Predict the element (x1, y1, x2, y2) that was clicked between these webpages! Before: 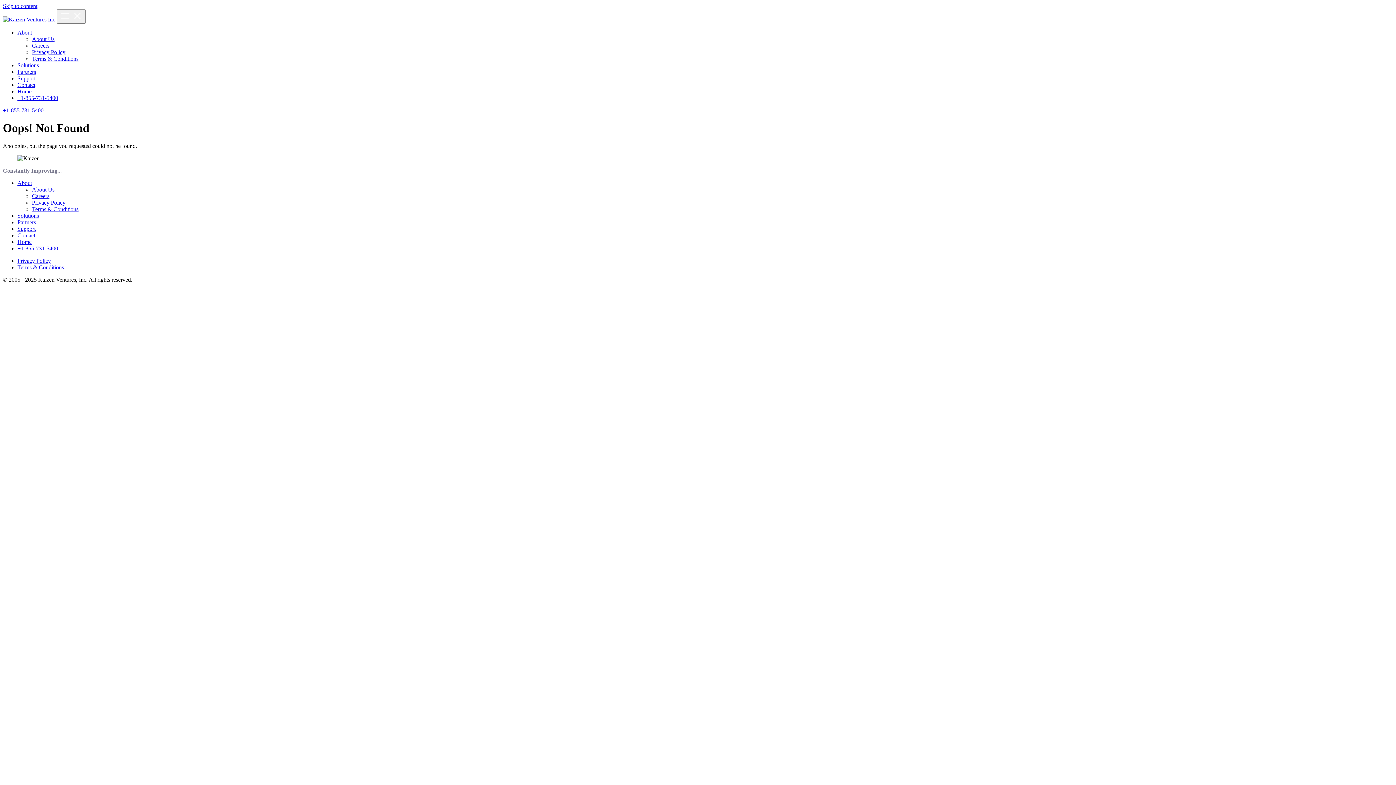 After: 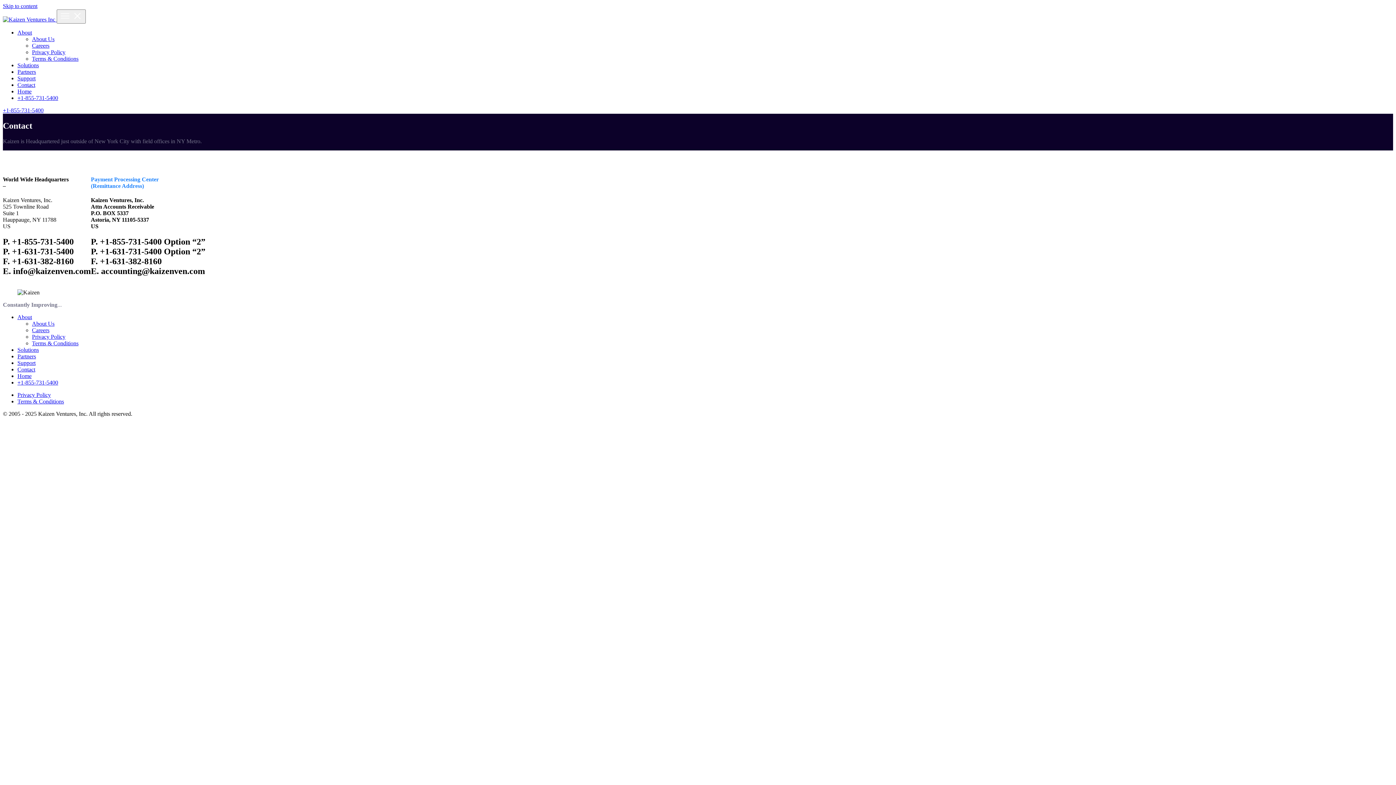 Action: bbox: (17, 81, 35, 88) label: Contact